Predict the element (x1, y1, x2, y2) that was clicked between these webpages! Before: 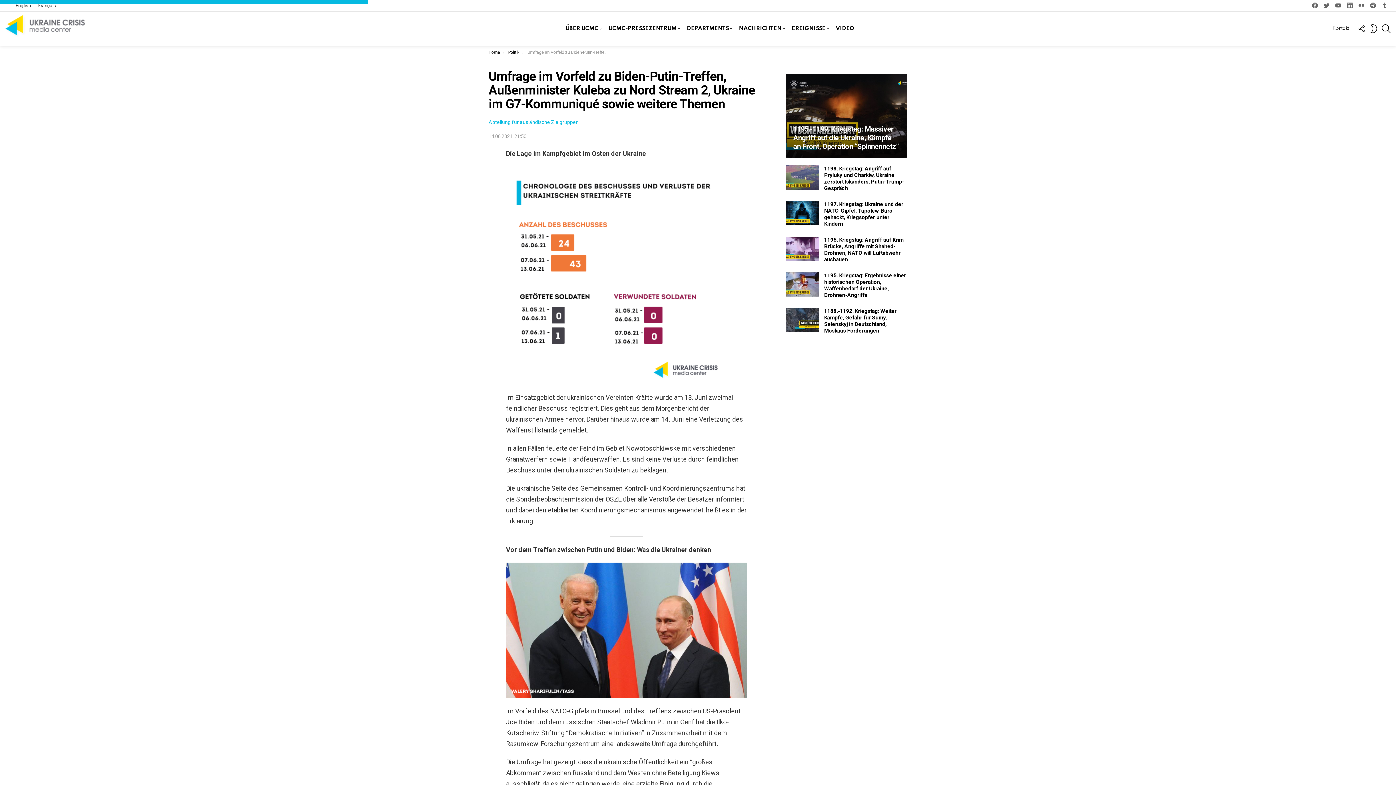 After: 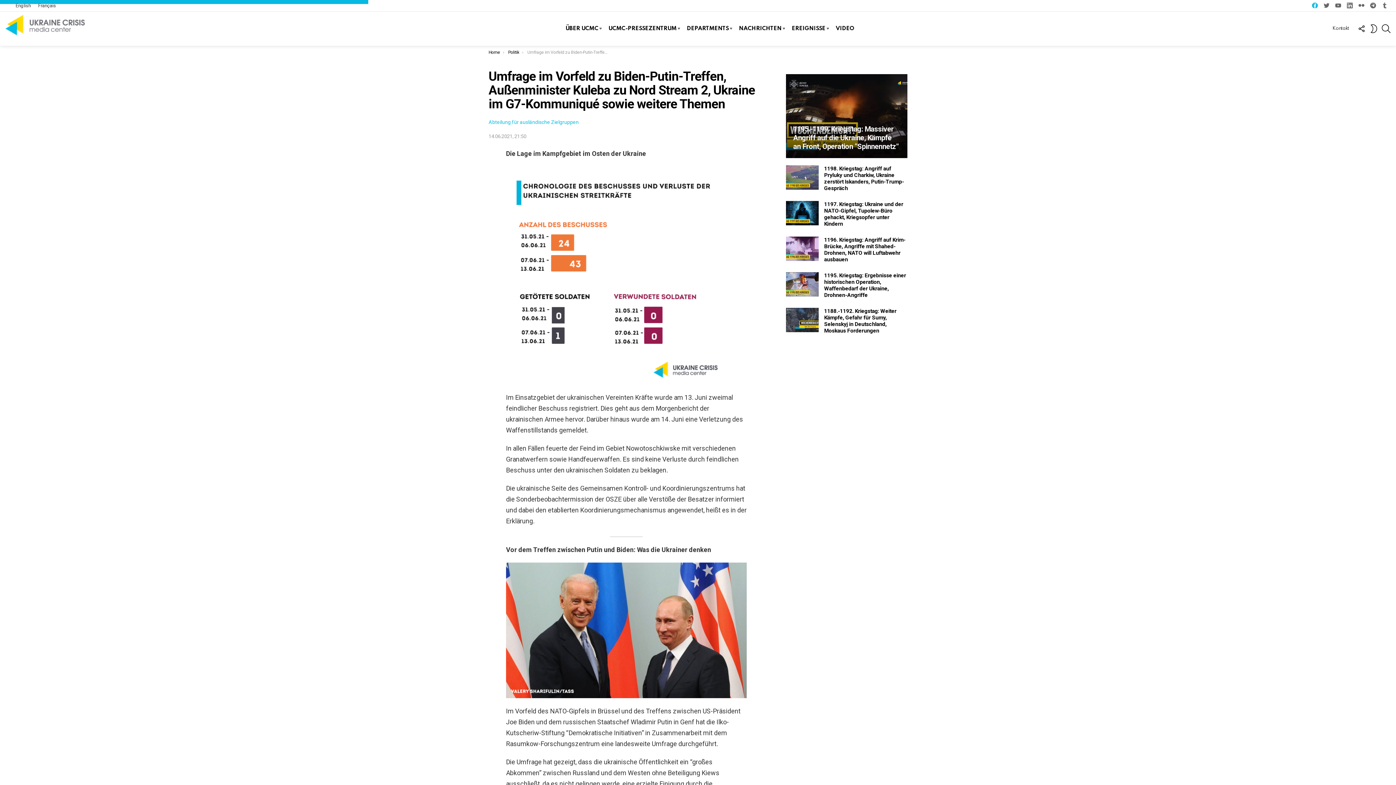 Action: label: facebook bbox: (1309, 1, 1321, 10)